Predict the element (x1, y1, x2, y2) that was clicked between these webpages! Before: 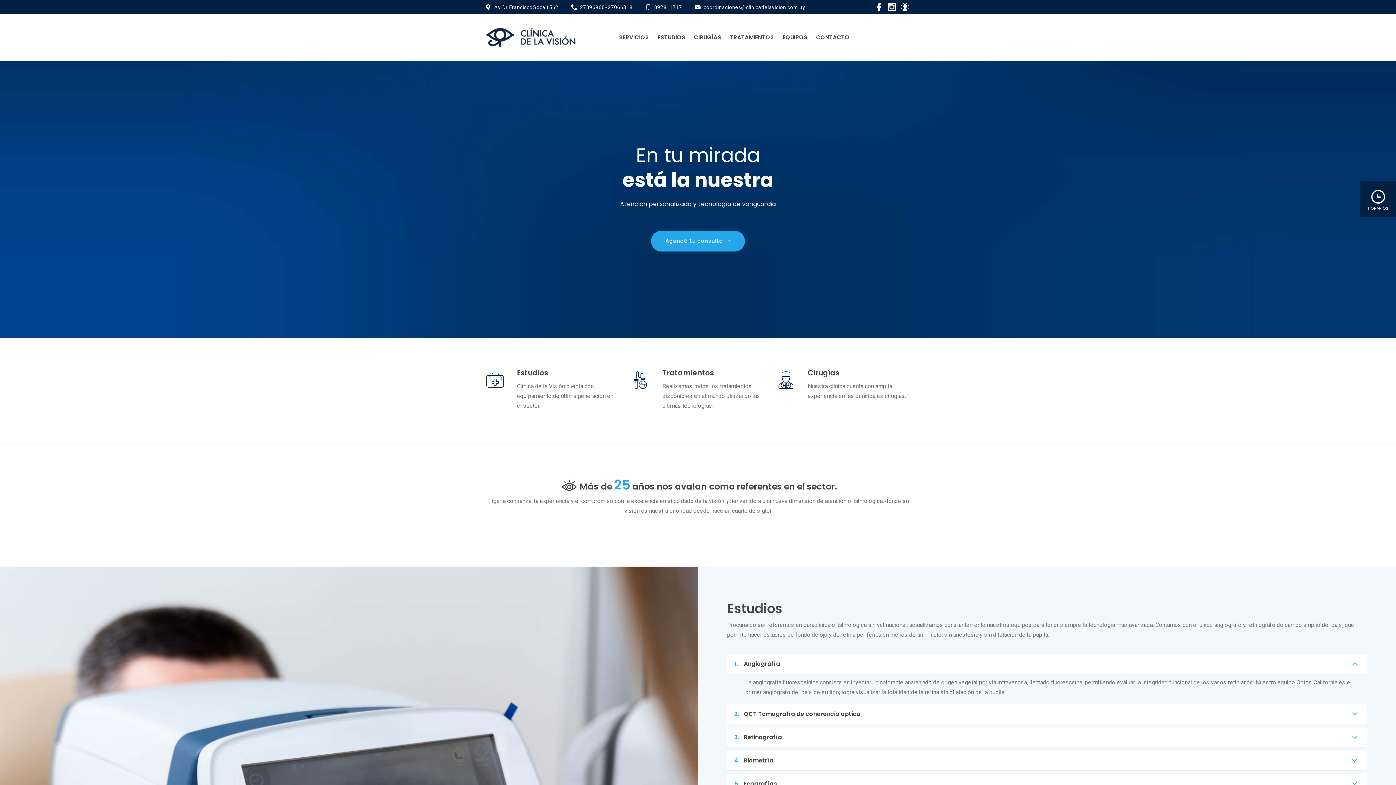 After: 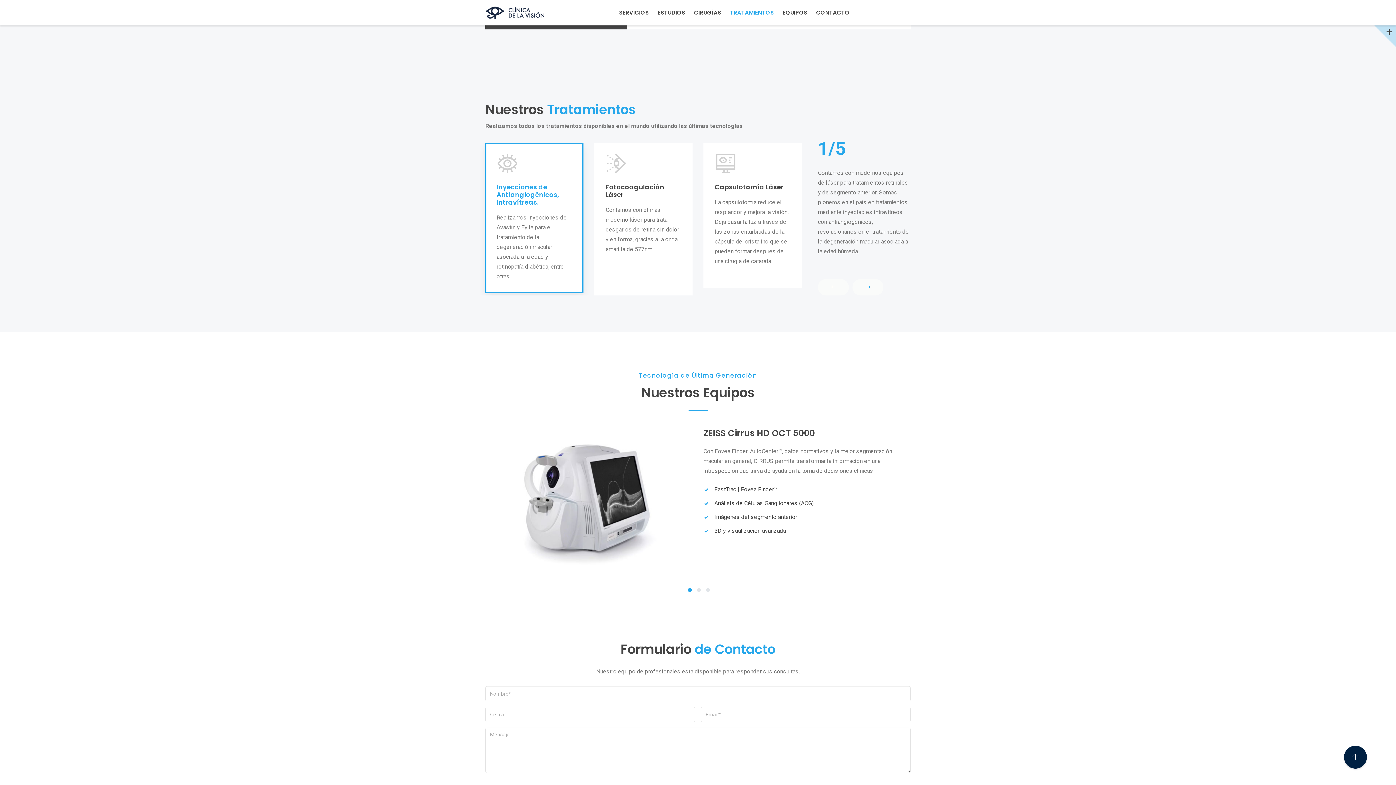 Action: bbox: (730, 27, 774, 46) label: TRATAMIENTOS